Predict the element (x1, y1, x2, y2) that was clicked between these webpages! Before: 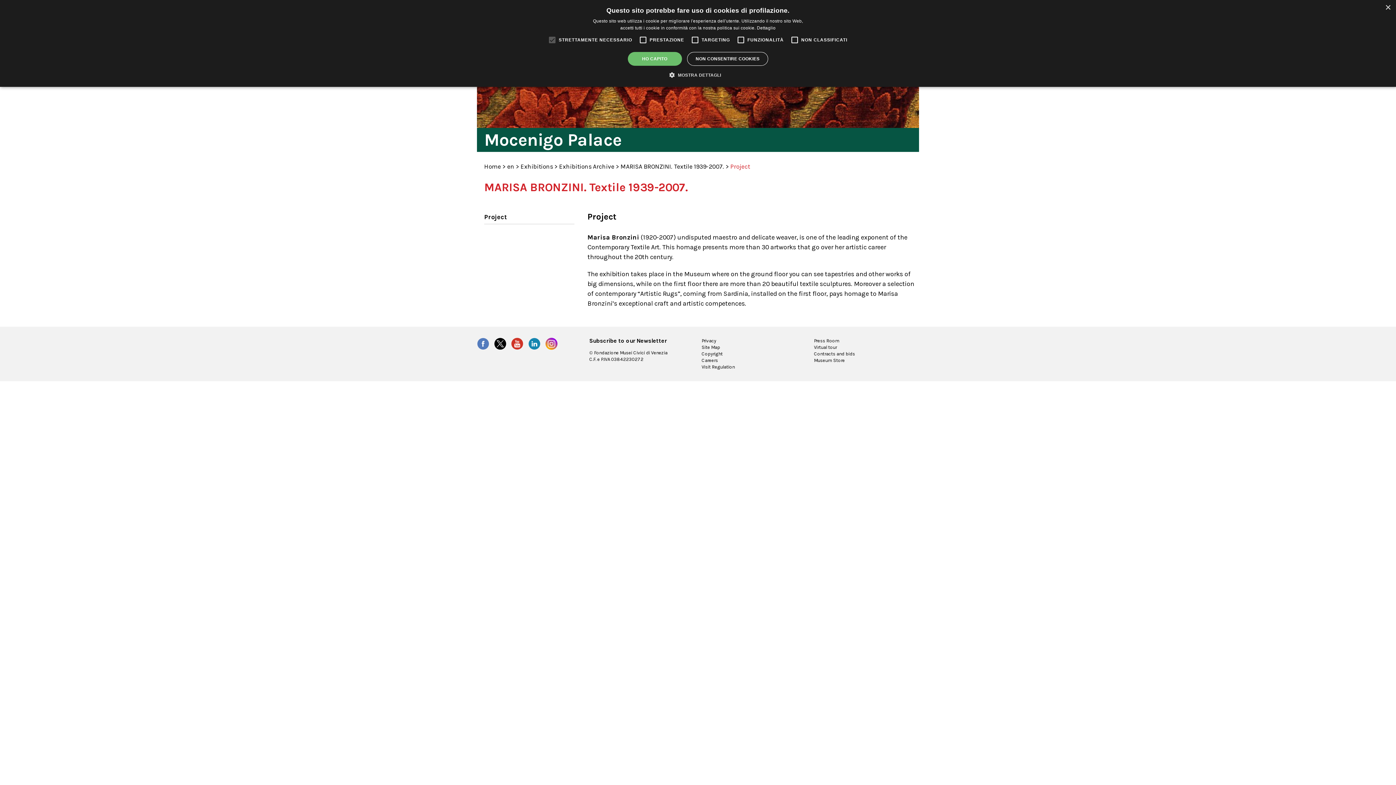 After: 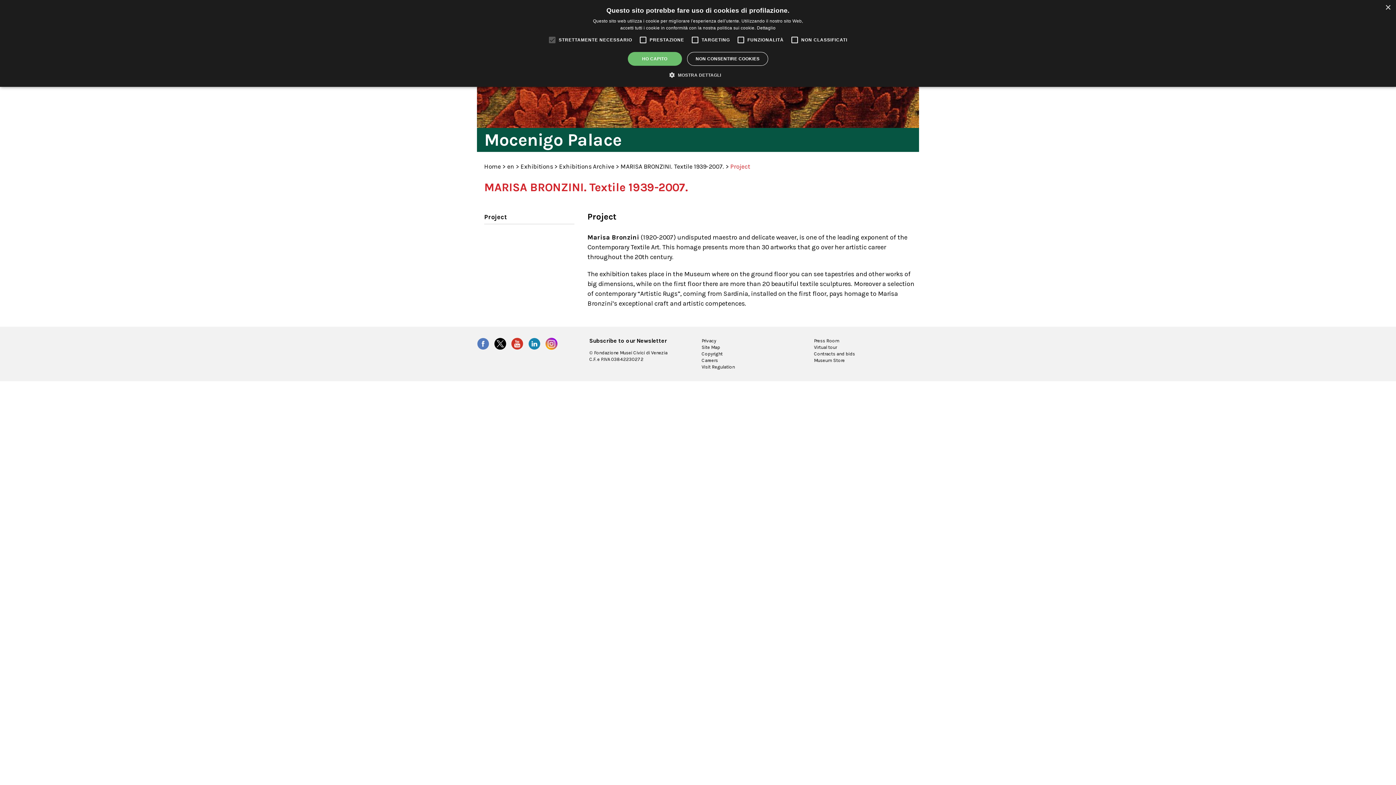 Action: bbox: (477, 337, 489, 350) label: Facebook